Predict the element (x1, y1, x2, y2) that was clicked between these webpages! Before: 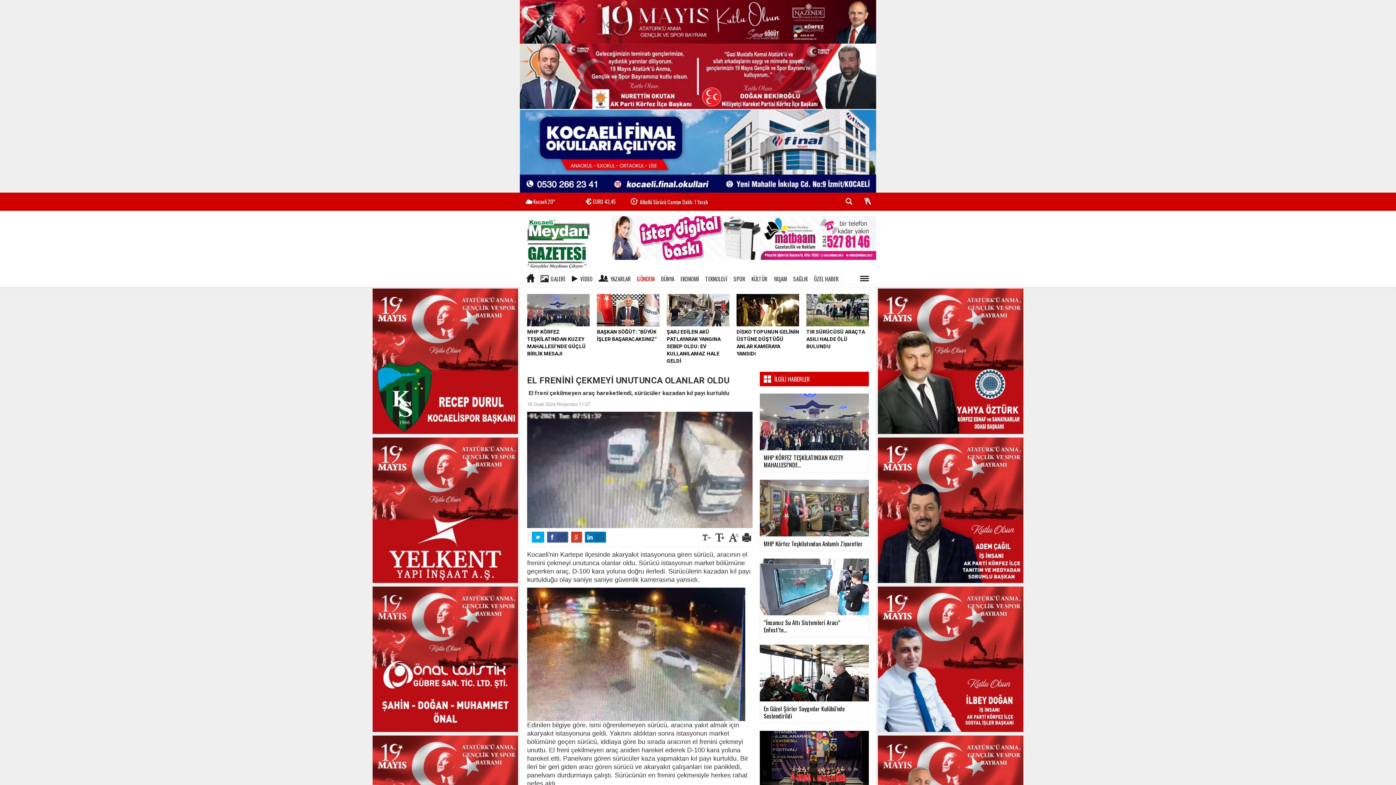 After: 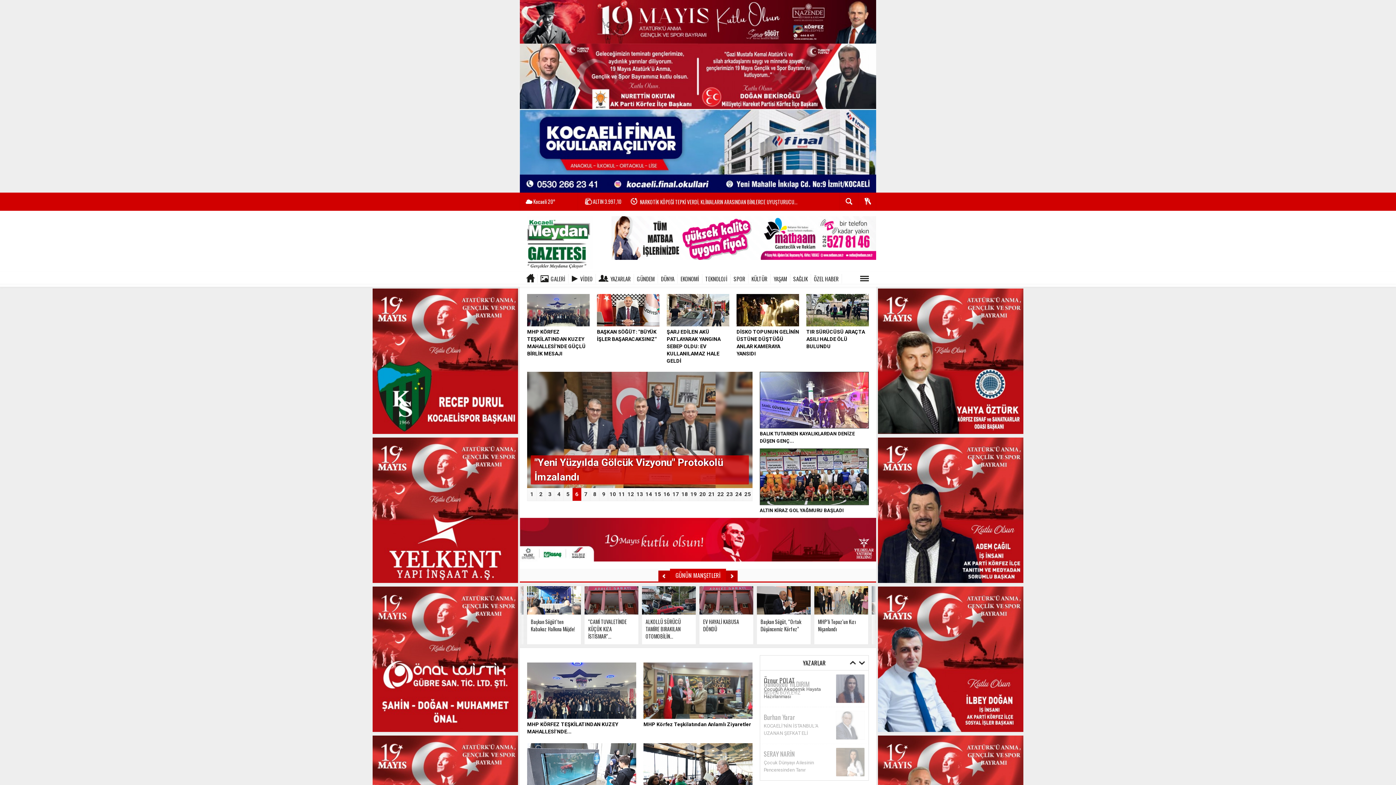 Action: bbox: (526, 274, 537, 283)